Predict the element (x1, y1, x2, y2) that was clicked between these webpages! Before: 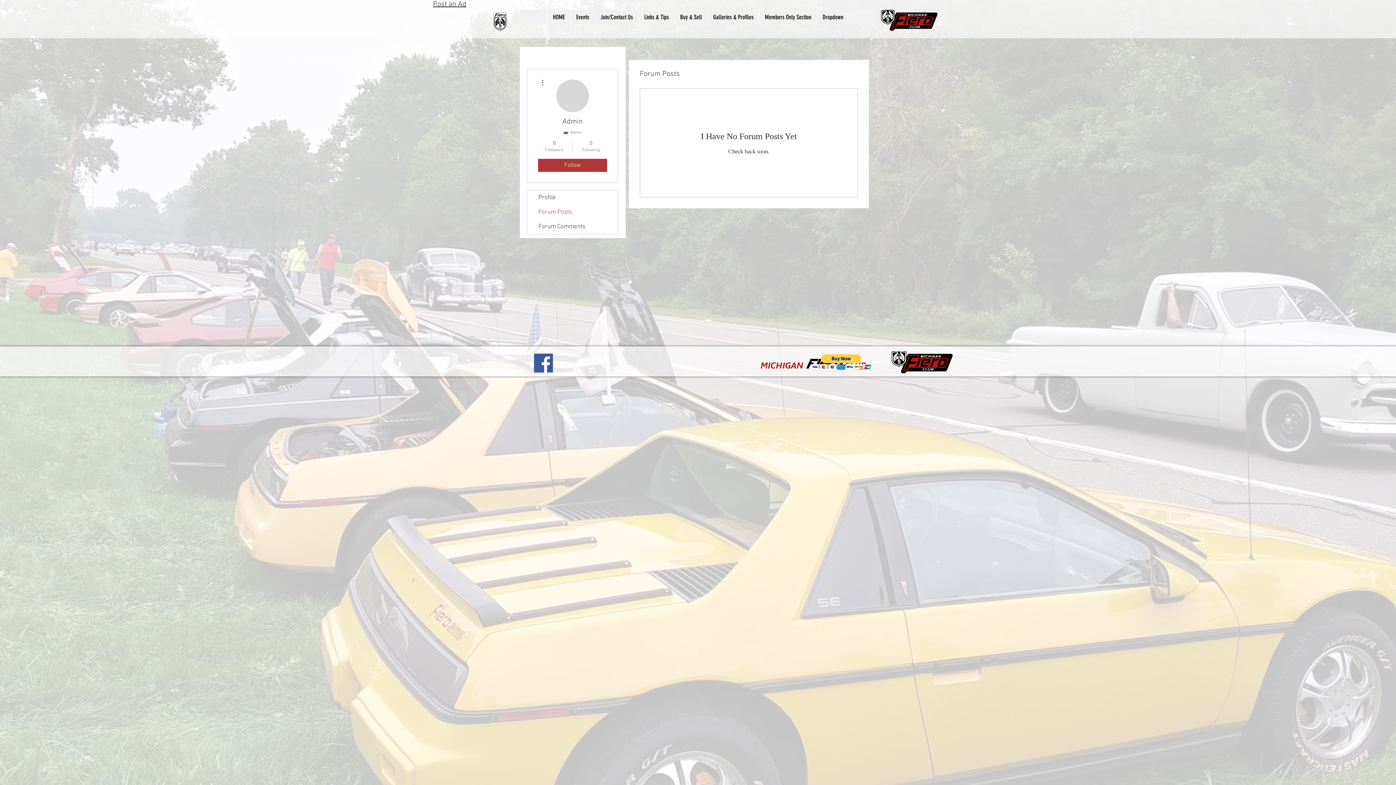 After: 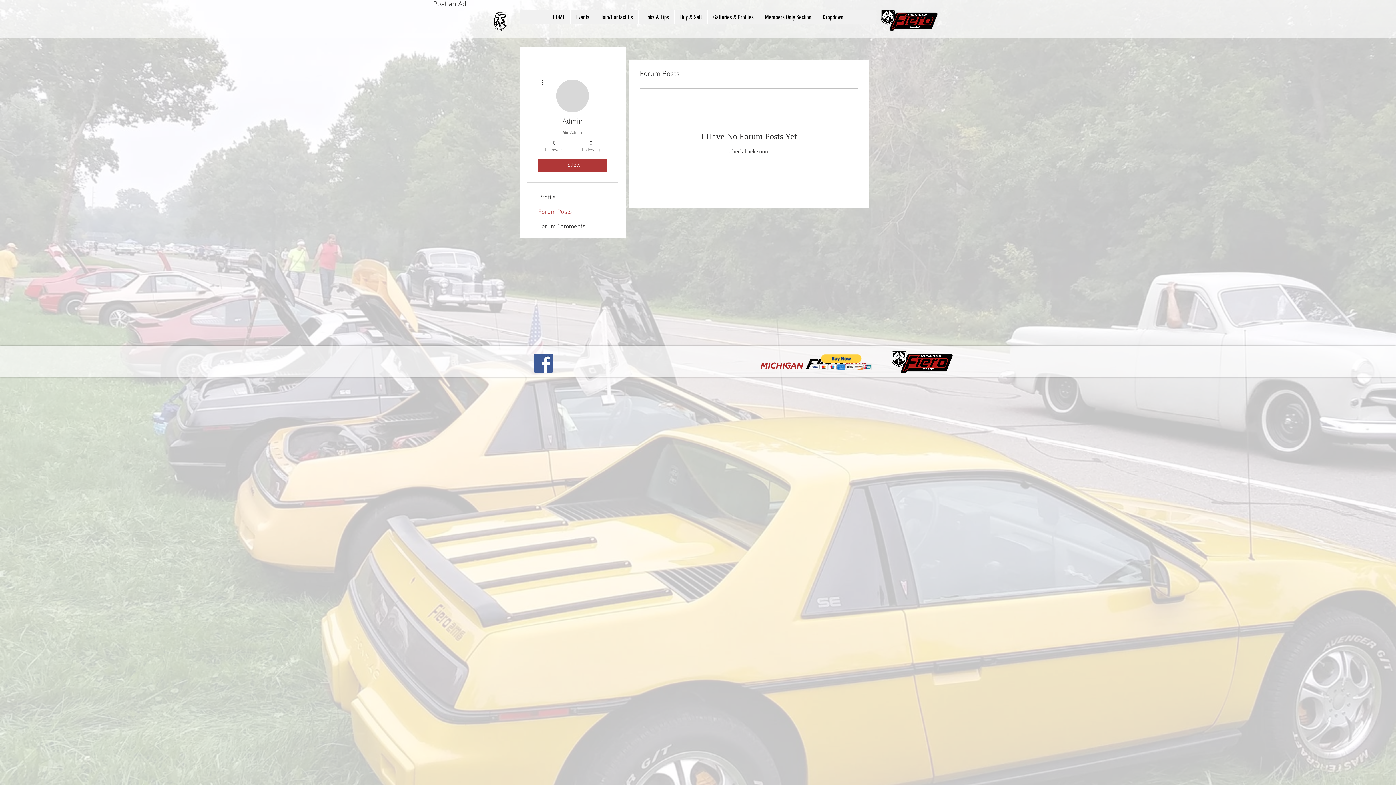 Action: label: Members Only Section bbox: (759, 9, 817, 24)